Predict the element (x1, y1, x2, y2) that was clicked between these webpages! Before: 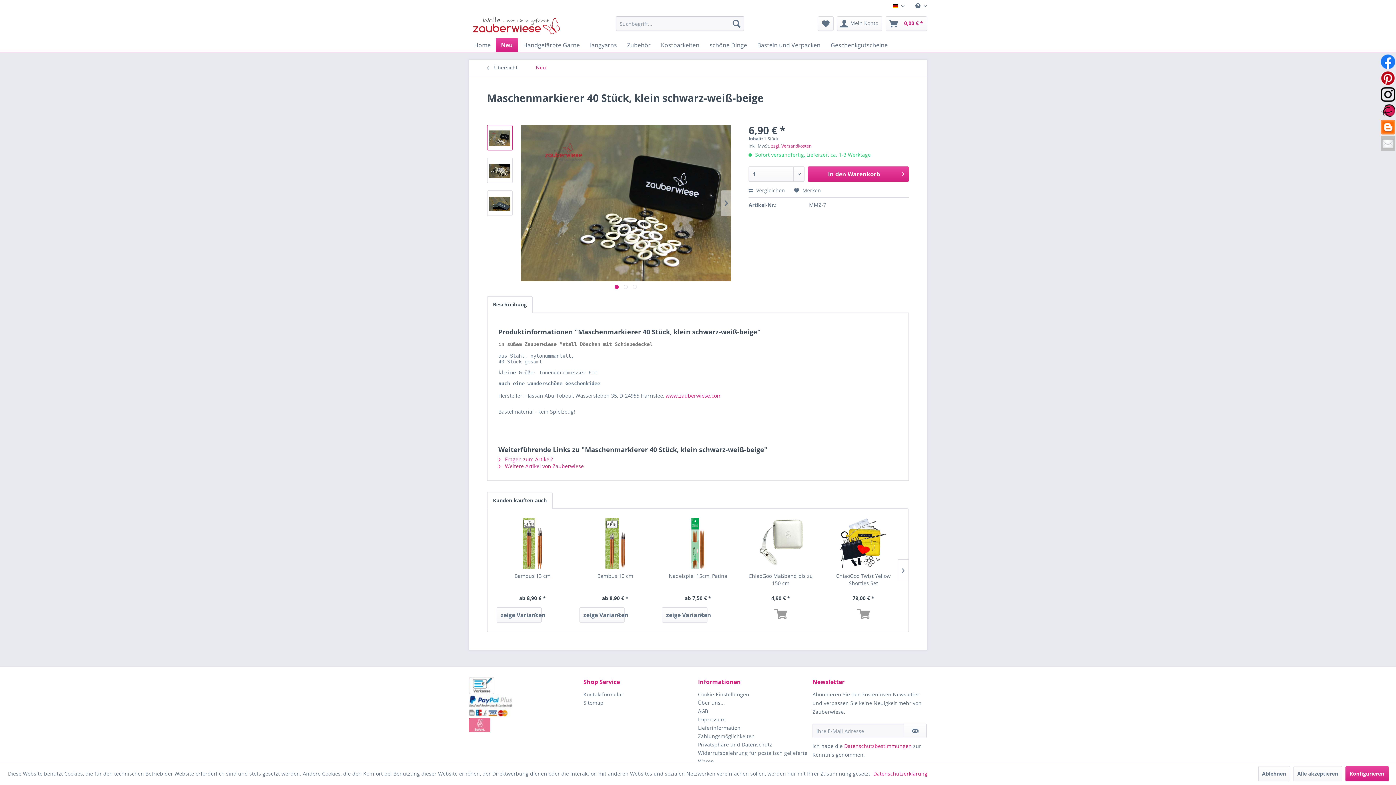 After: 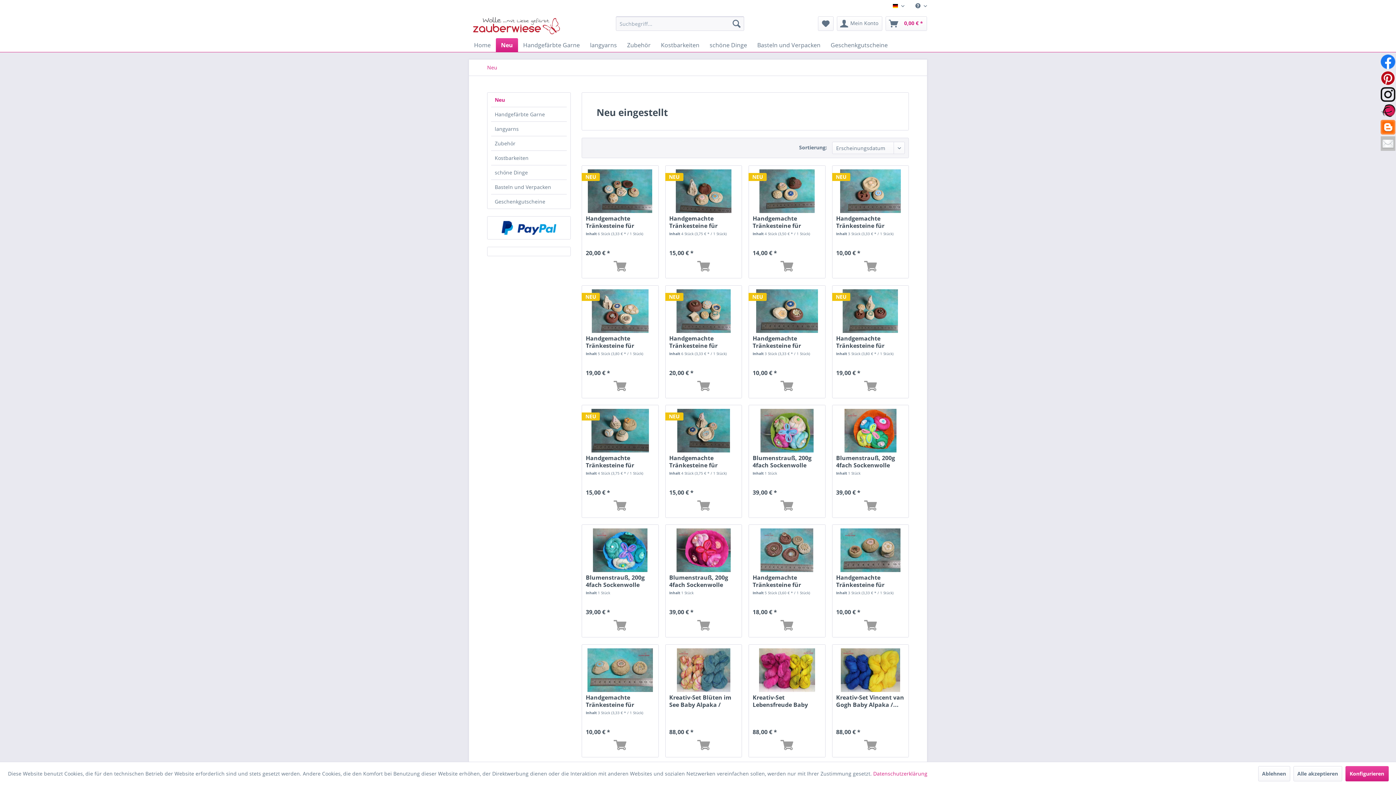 Action: bbox: (532, 59, 549, 75) label: Neu